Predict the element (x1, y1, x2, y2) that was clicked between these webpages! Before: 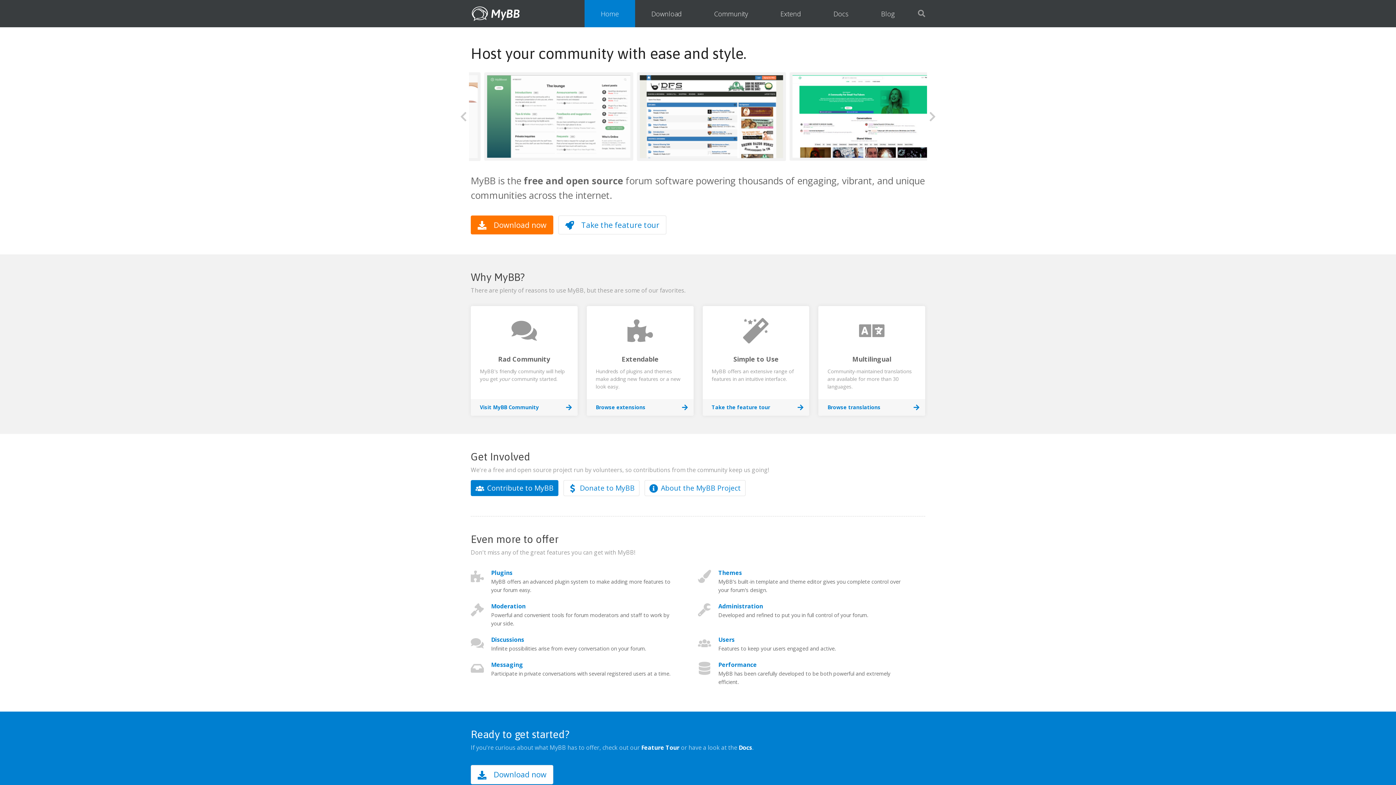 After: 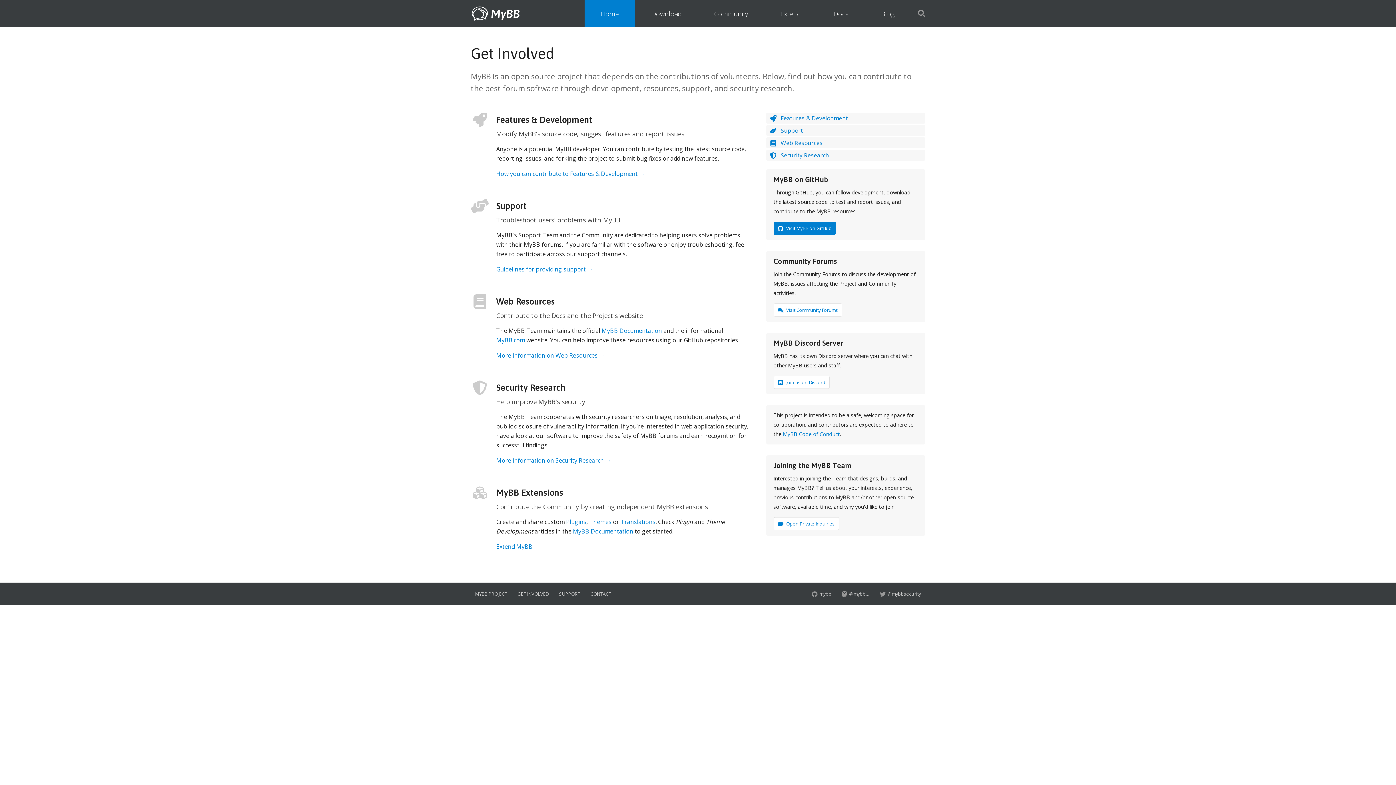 Action: bbox: (470, 480, 558, 496) label: Contribute to MyBB